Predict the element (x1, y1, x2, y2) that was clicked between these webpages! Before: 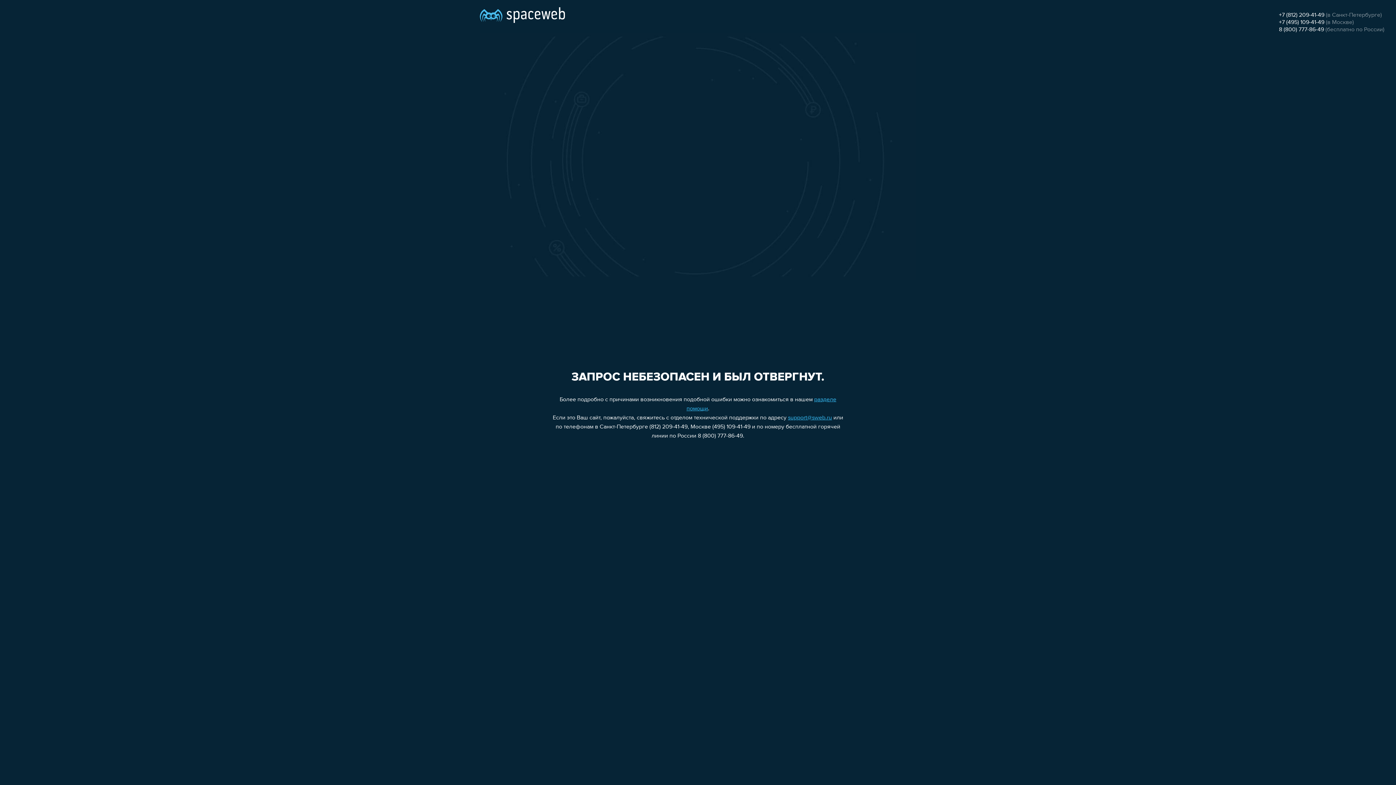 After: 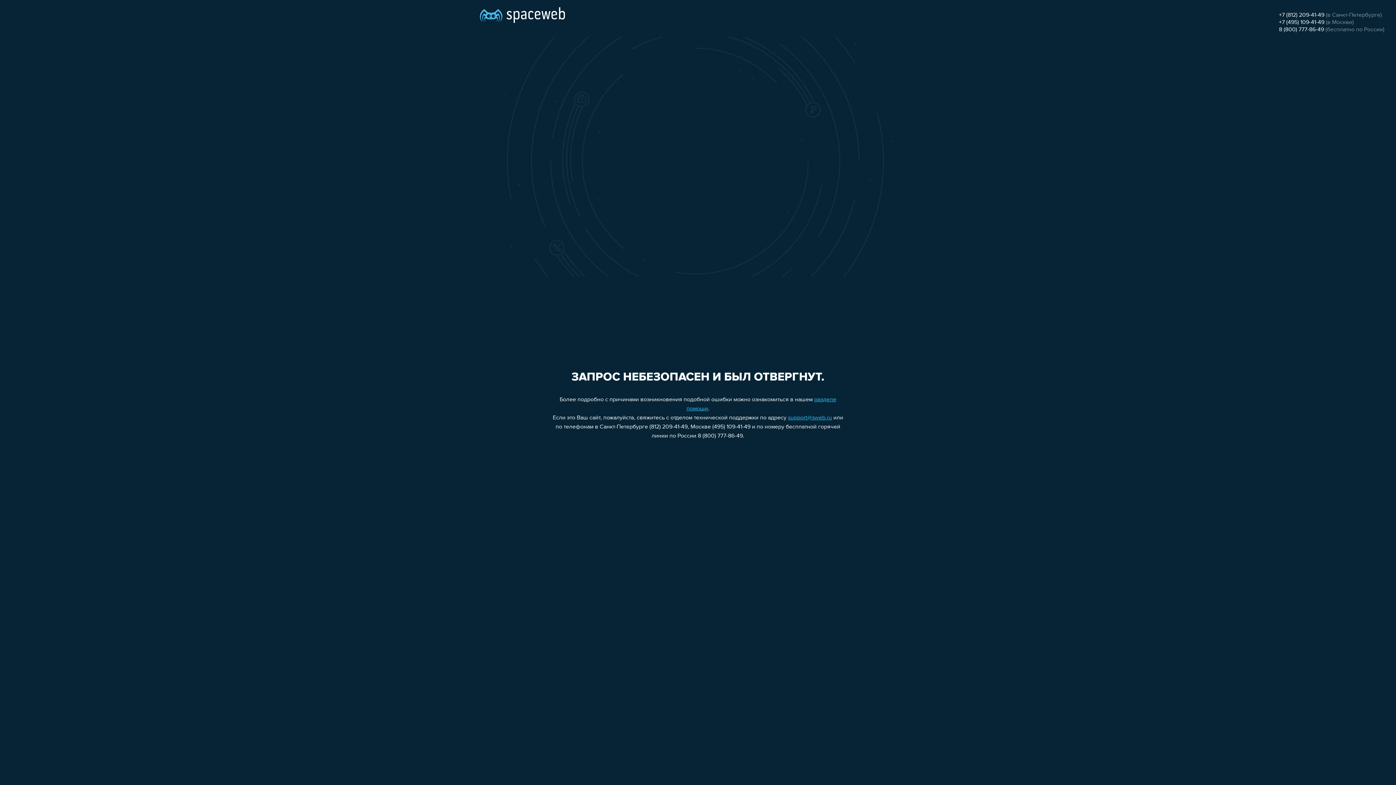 Action: label: +7 (495) 109-41-49 bbox: (1279, 19, 1324, 25)